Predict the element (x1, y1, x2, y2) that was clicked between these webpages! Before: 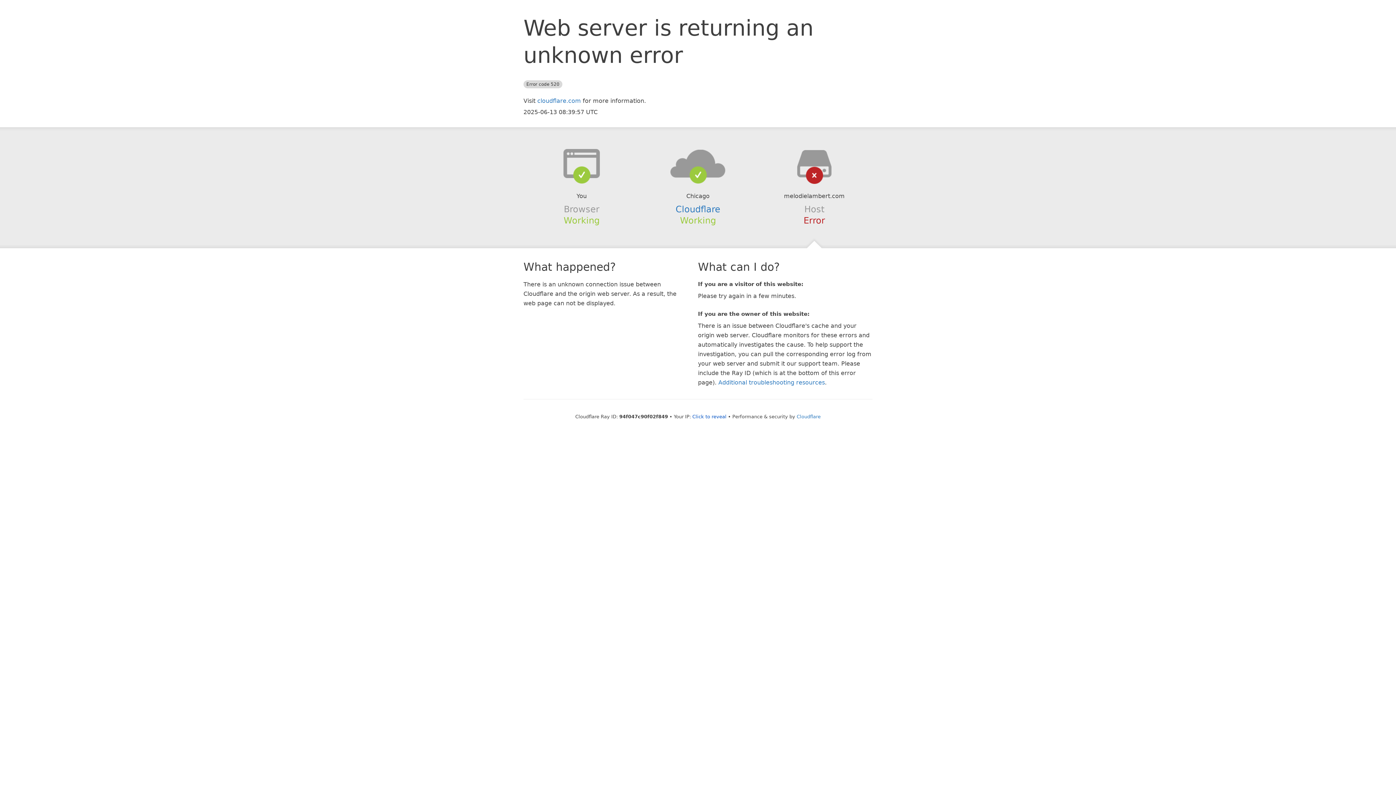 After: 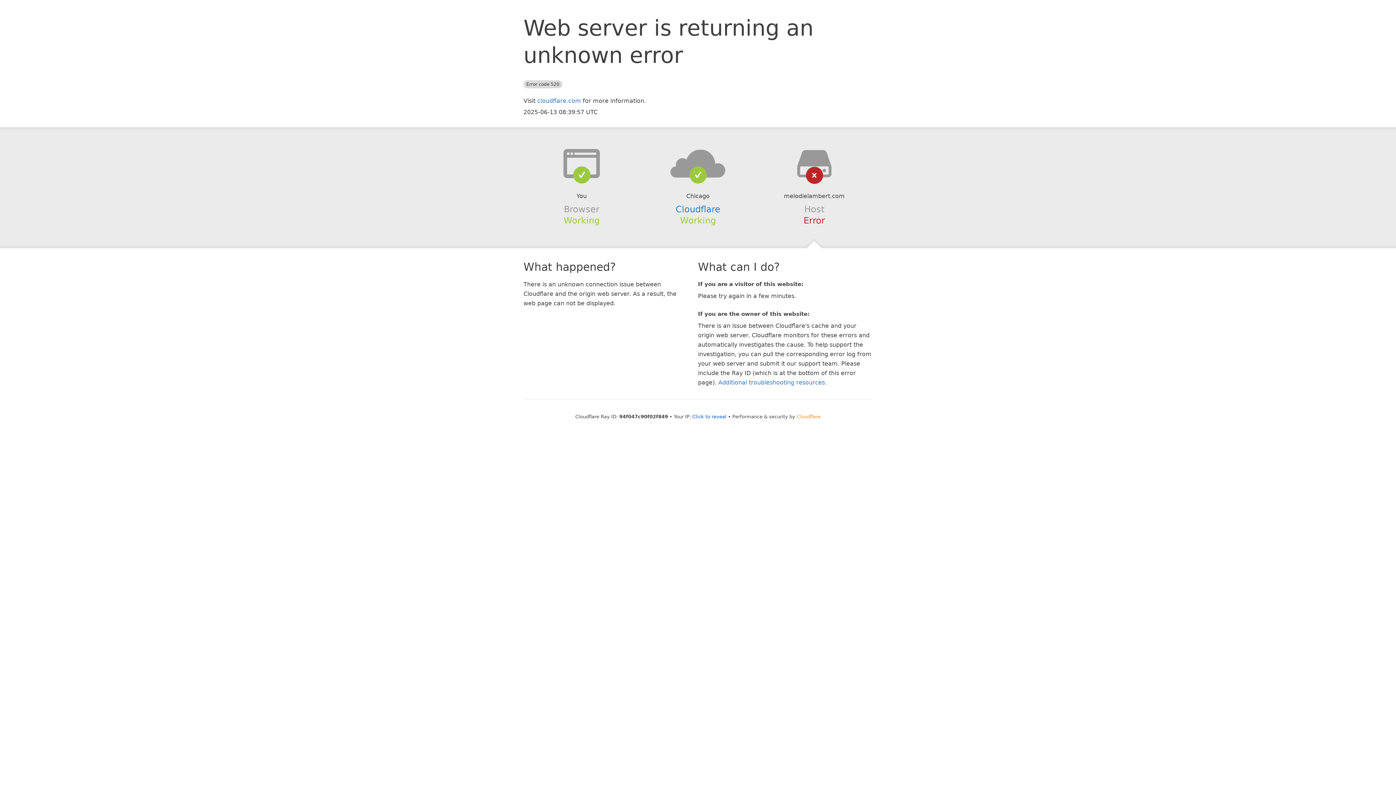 Action: label: Cloudflare bbox: (796, 414, 820, 419)